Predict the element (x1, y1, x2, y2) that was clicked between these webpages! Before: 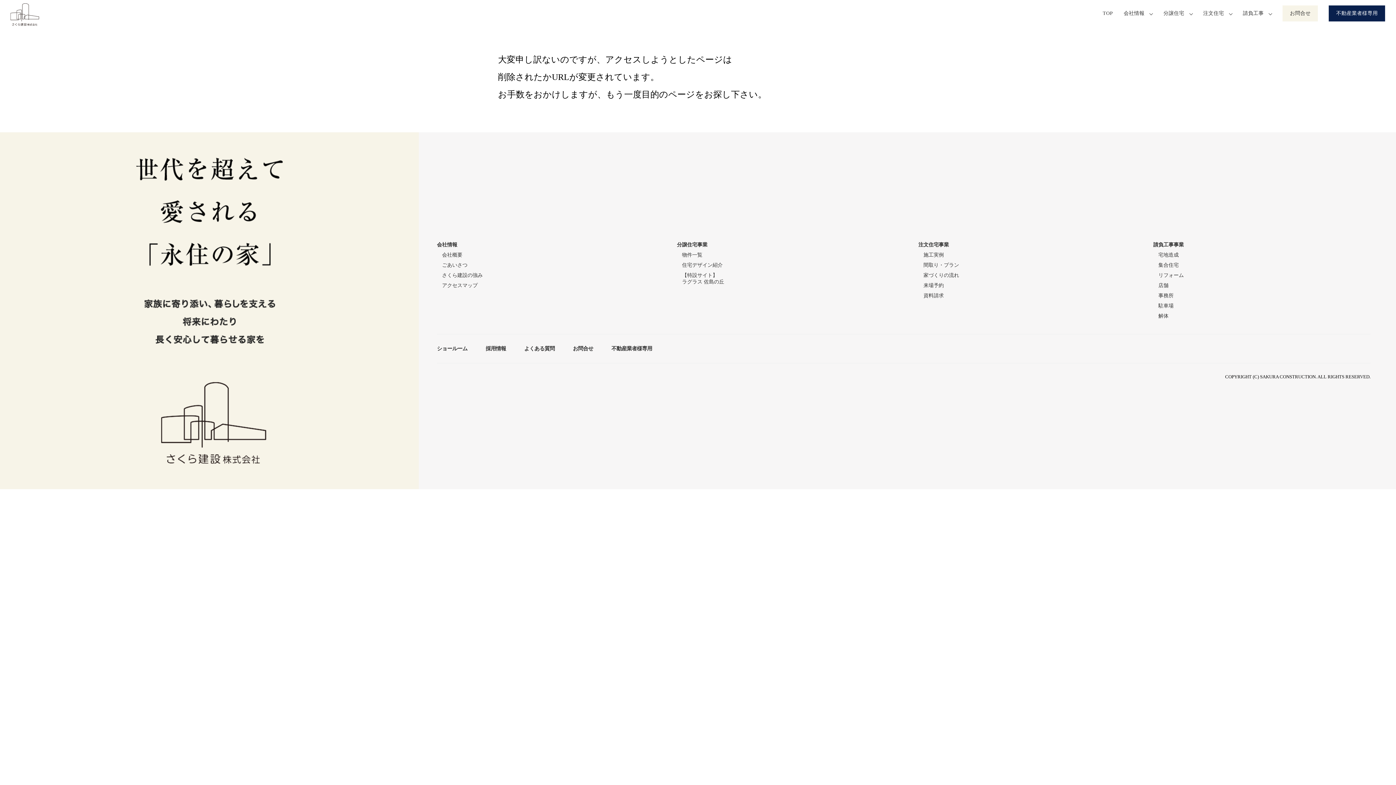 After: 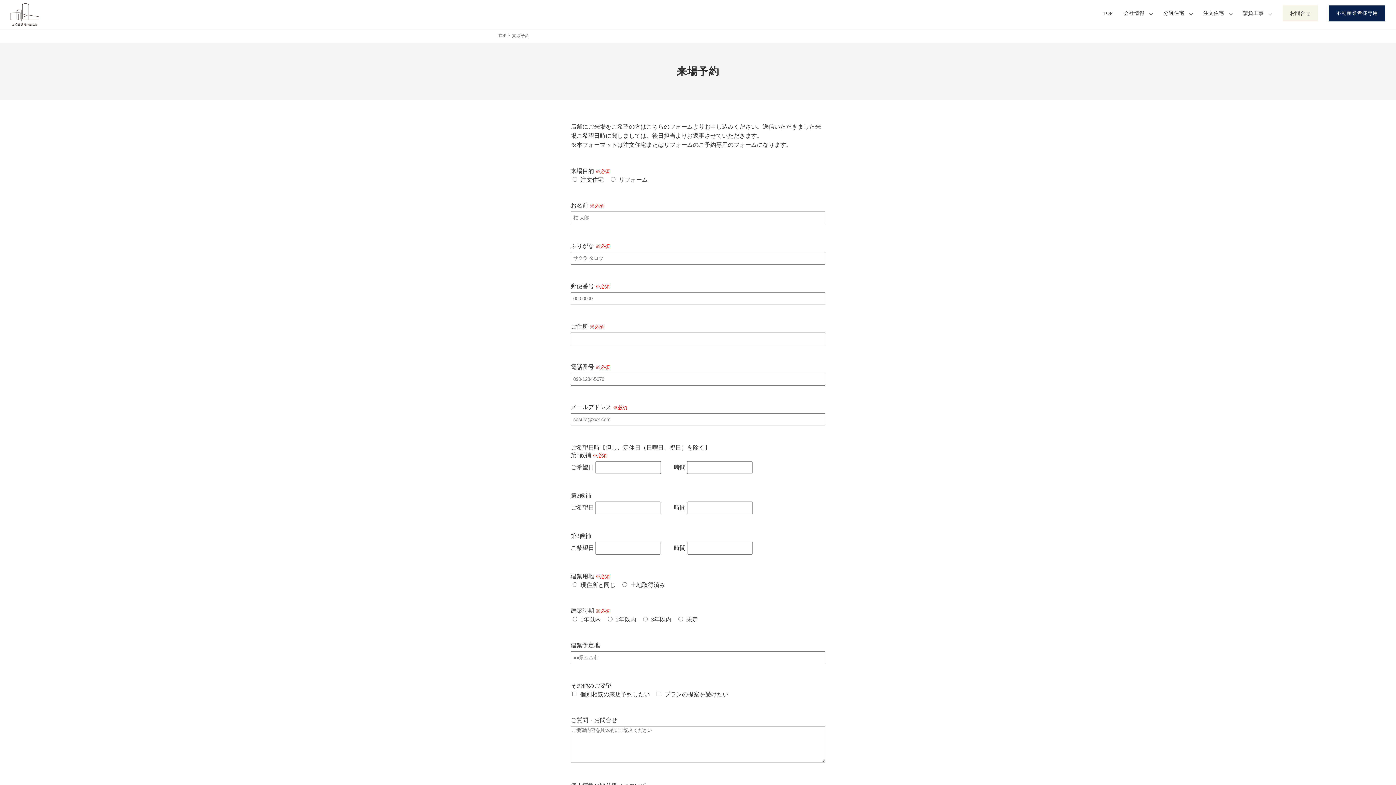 Action: bbox: (923, 282, 944, 288) label: 来場予約